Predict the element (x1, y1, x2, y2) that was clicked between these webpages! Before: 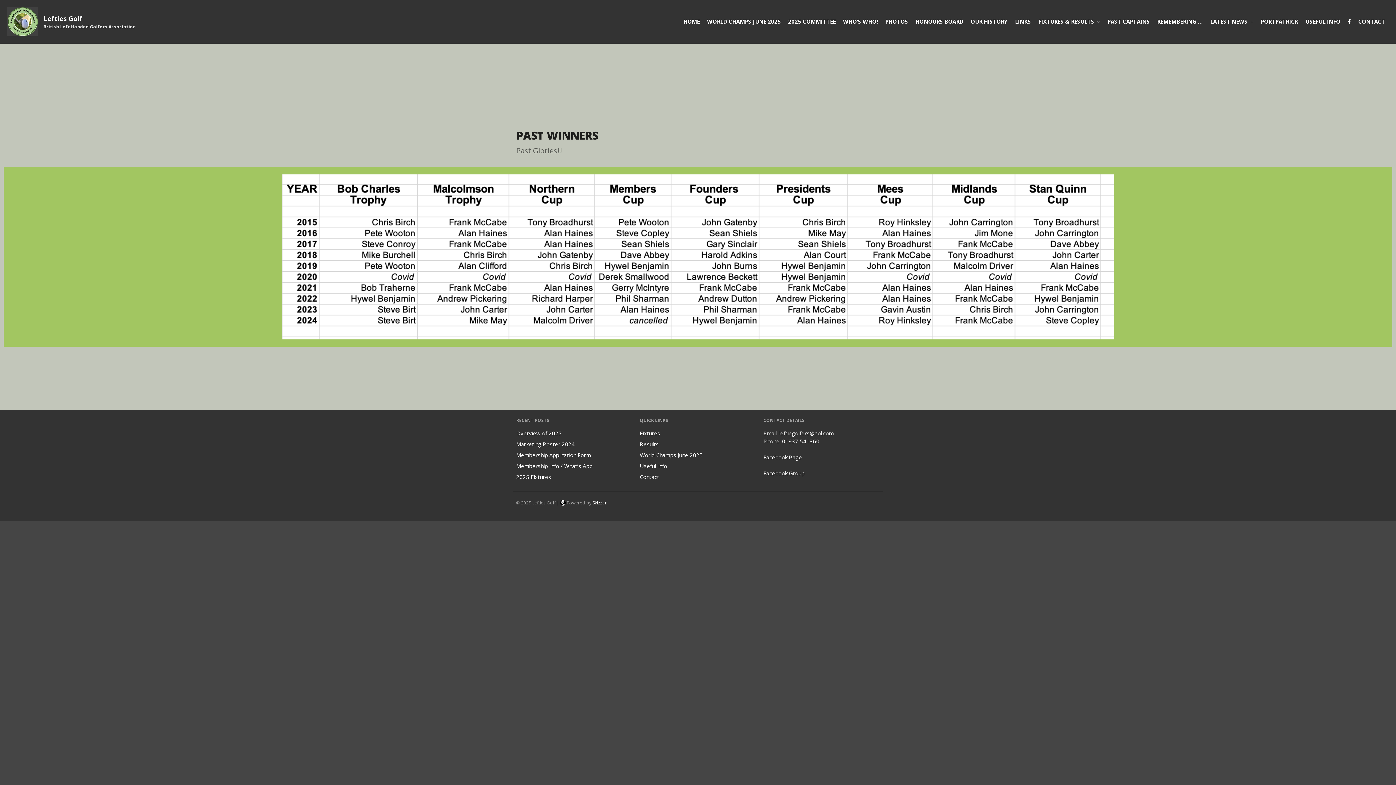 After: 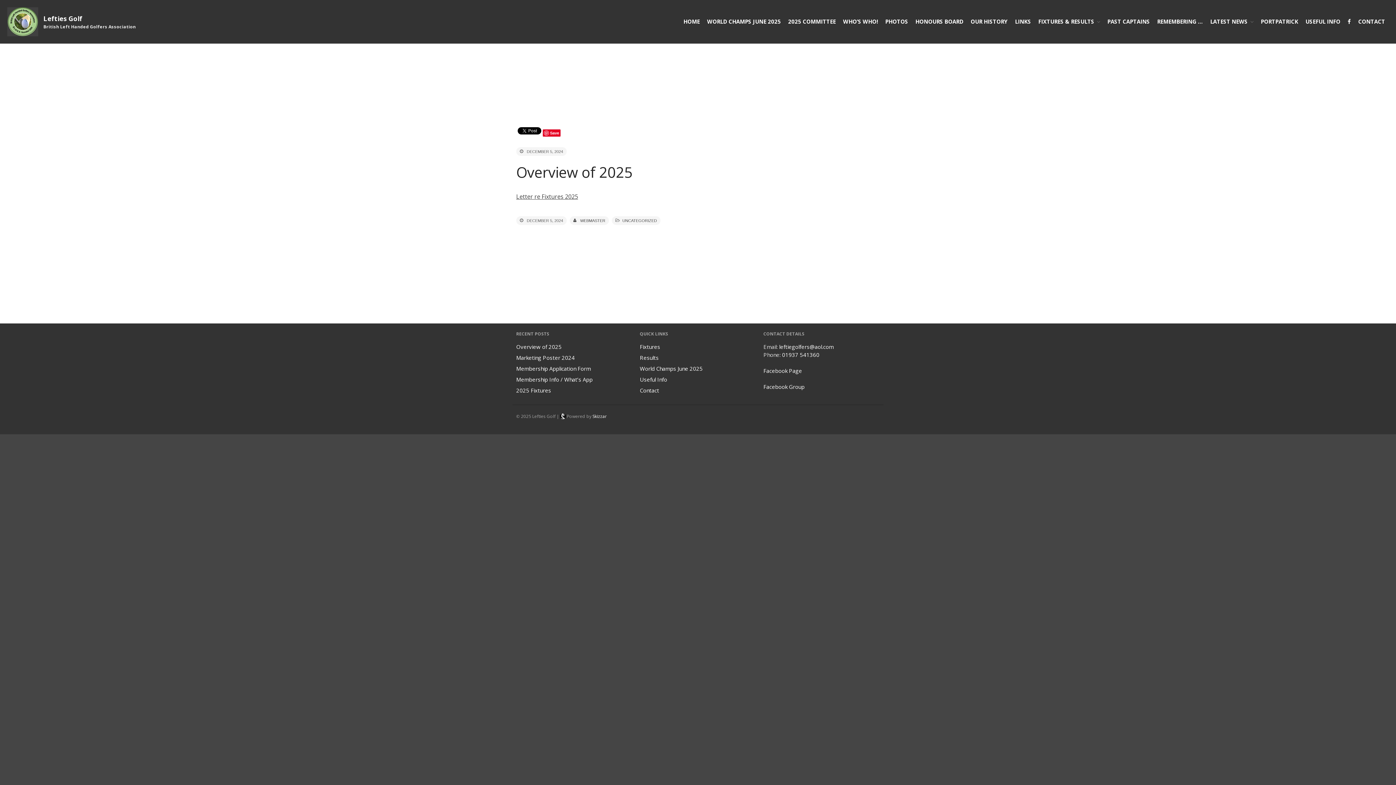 Action: bbox: (516, 429, 561, 437) label: Overview of 2025